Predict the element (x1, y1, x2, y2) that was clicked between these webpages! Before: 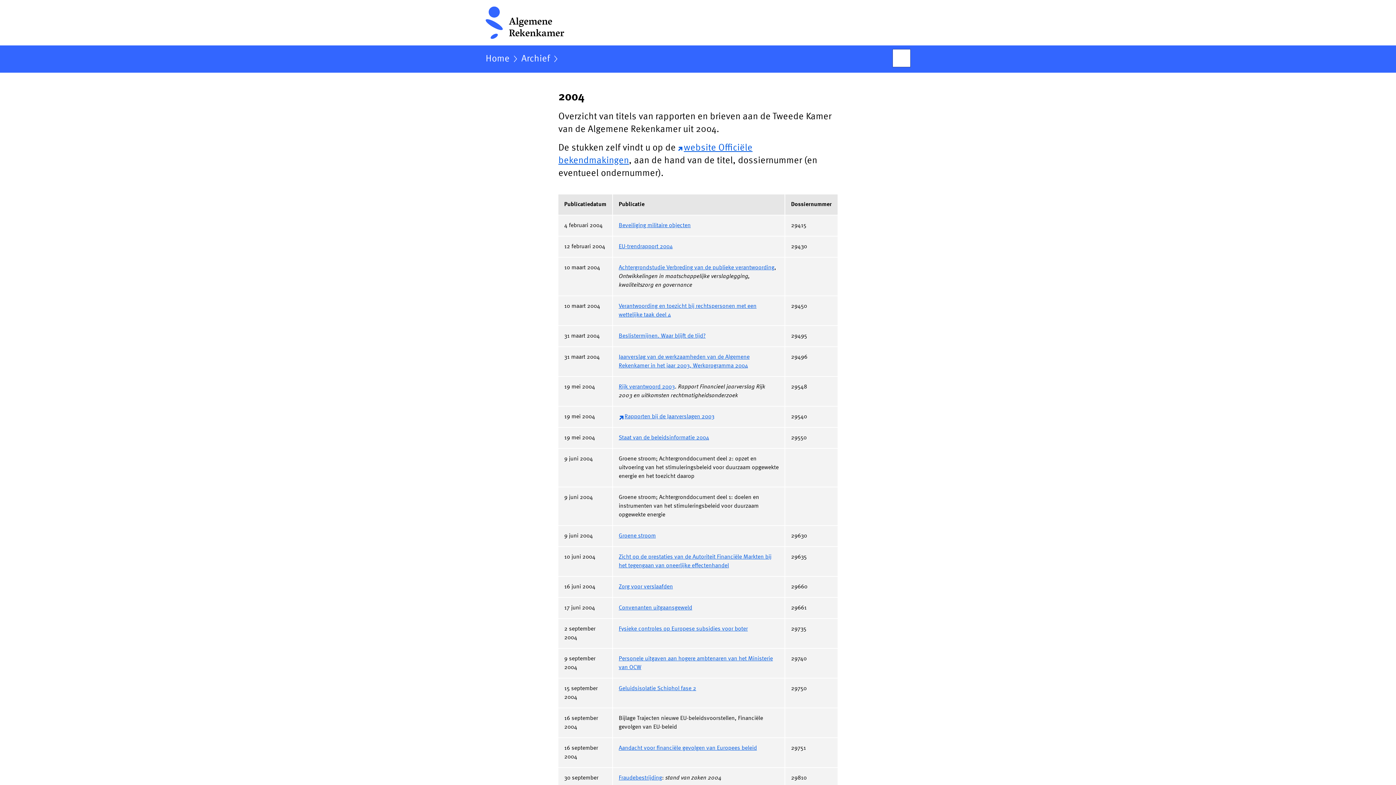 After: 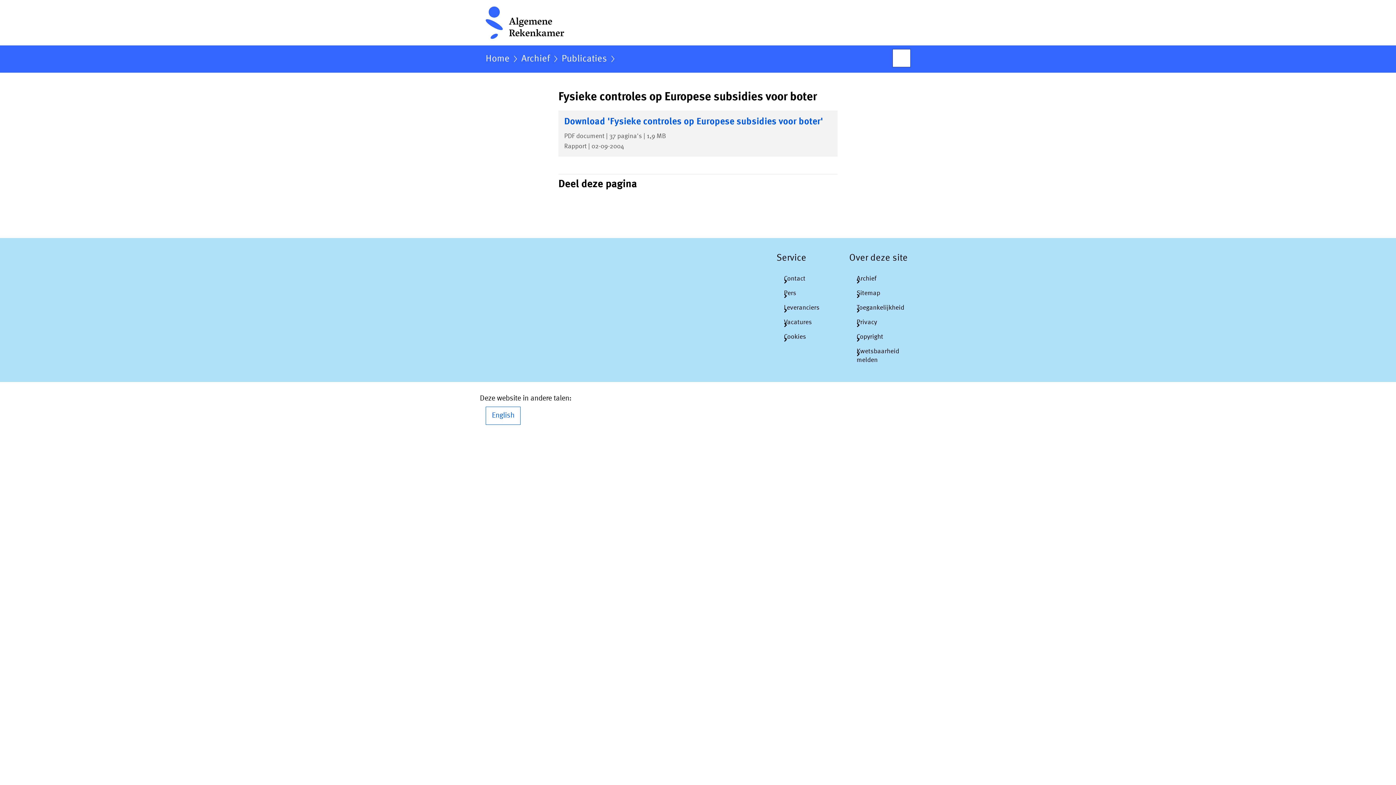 Action: bbox: (618, 626, 748, 632) label: Fysieke controles op Europese subsidies voor boter